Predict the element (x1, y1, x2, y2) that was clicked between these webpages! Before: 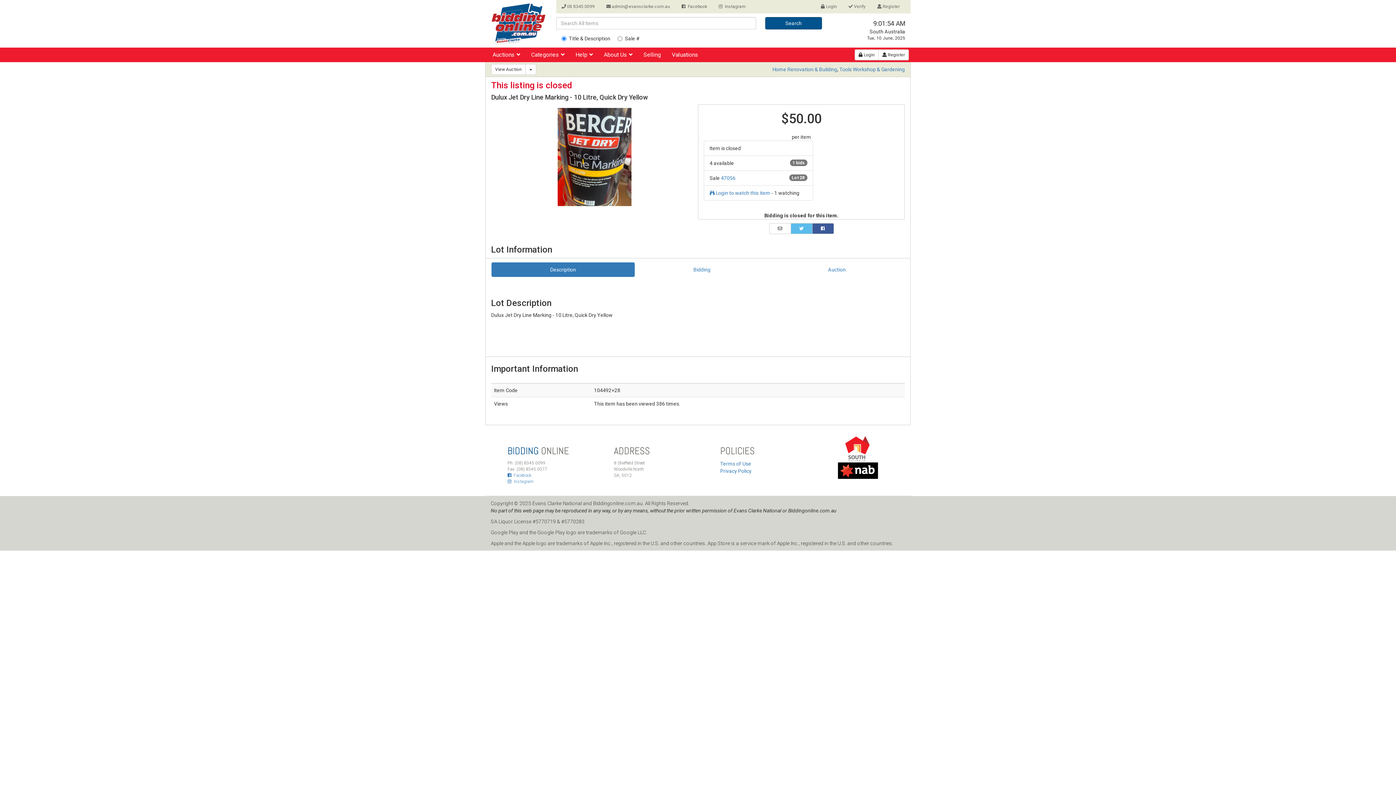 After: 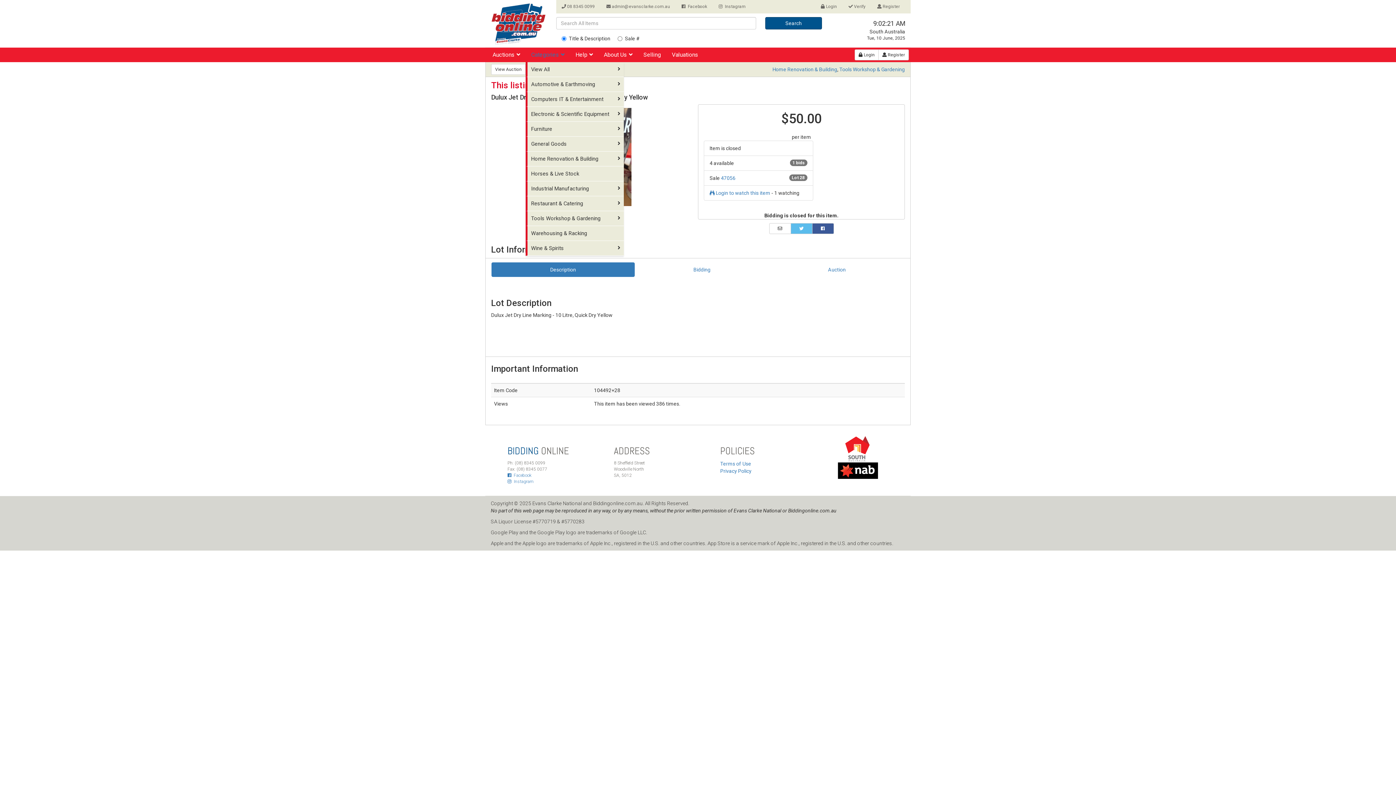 Action: label: Categories bbox: (531, 51, 564, 62)